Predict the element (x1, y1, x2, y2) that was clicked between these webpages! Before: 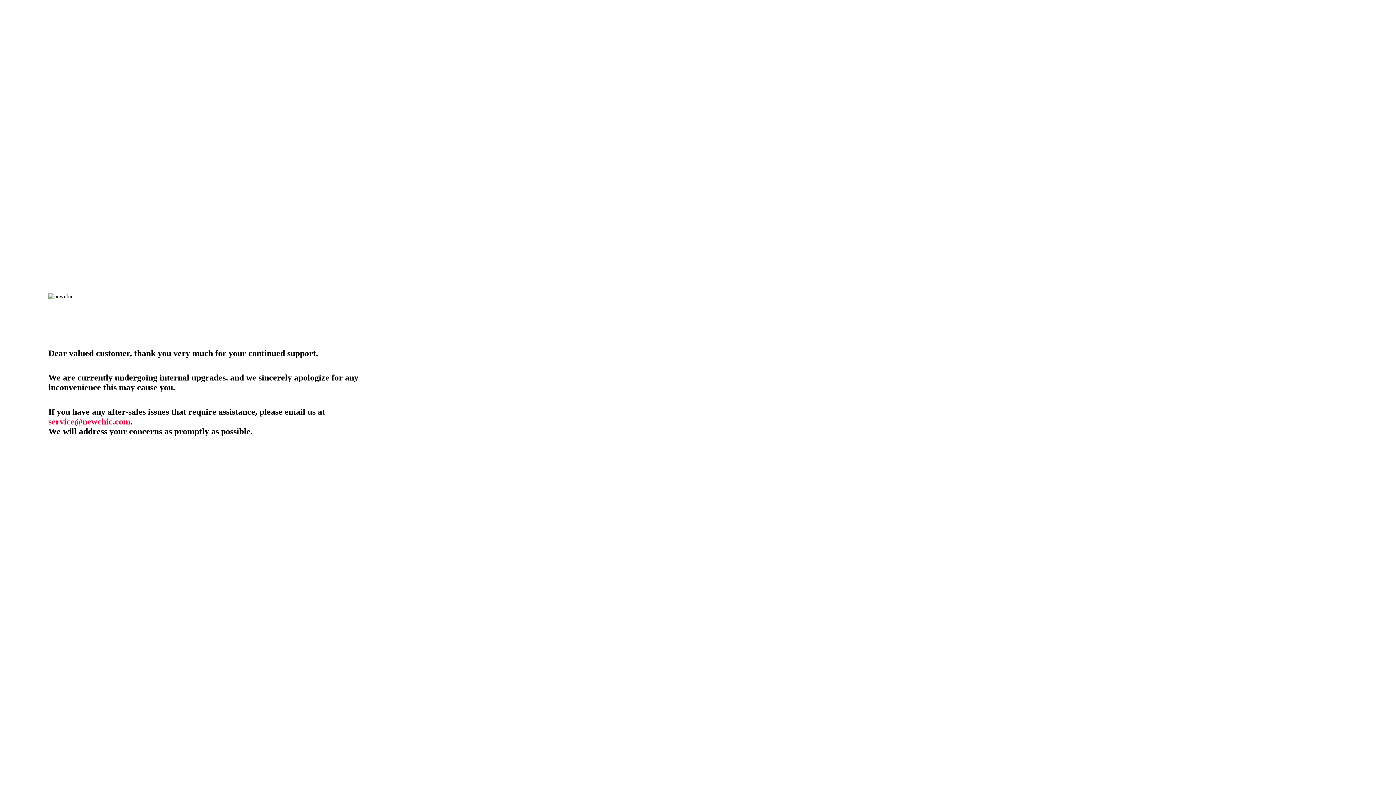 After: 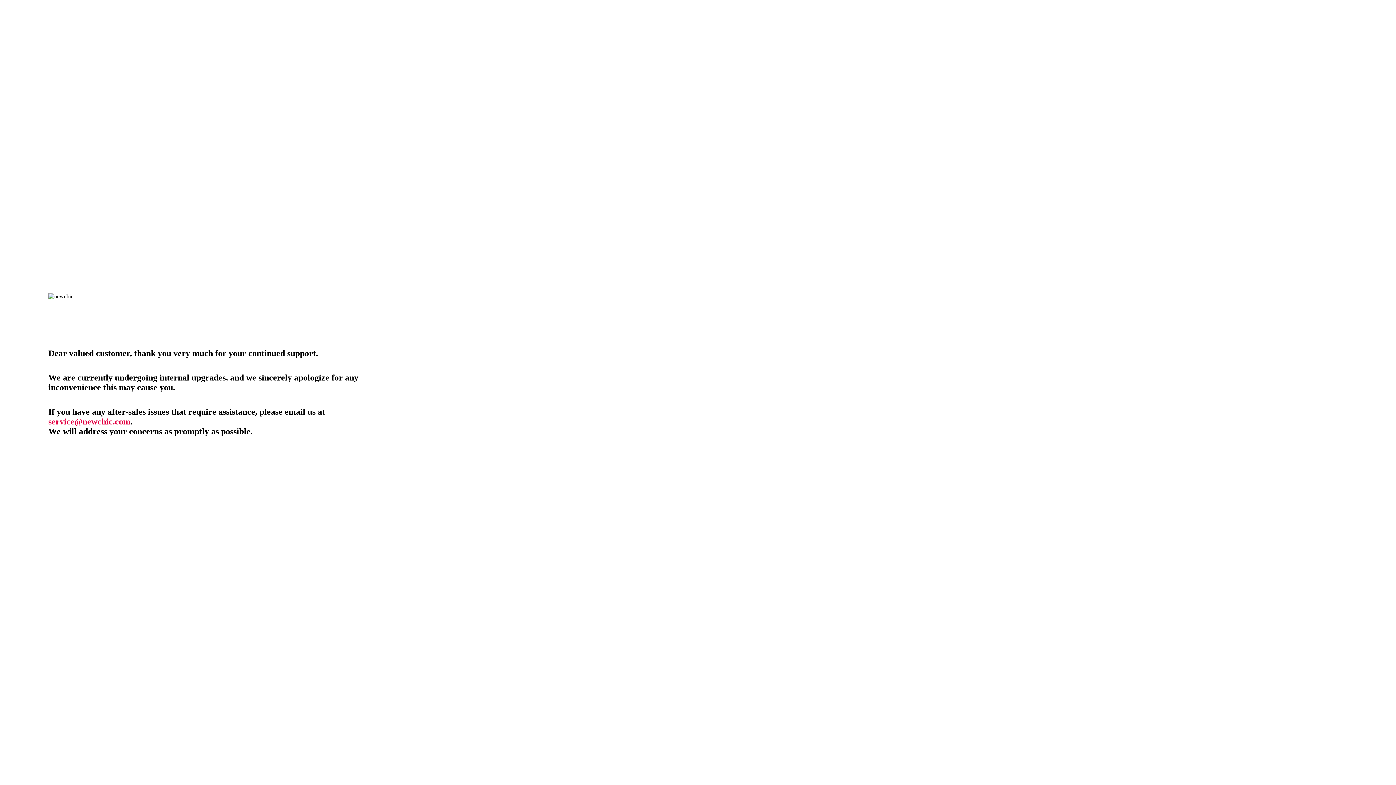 Action: bbox: (48, 417, 130, 426) label: service@newchic.com